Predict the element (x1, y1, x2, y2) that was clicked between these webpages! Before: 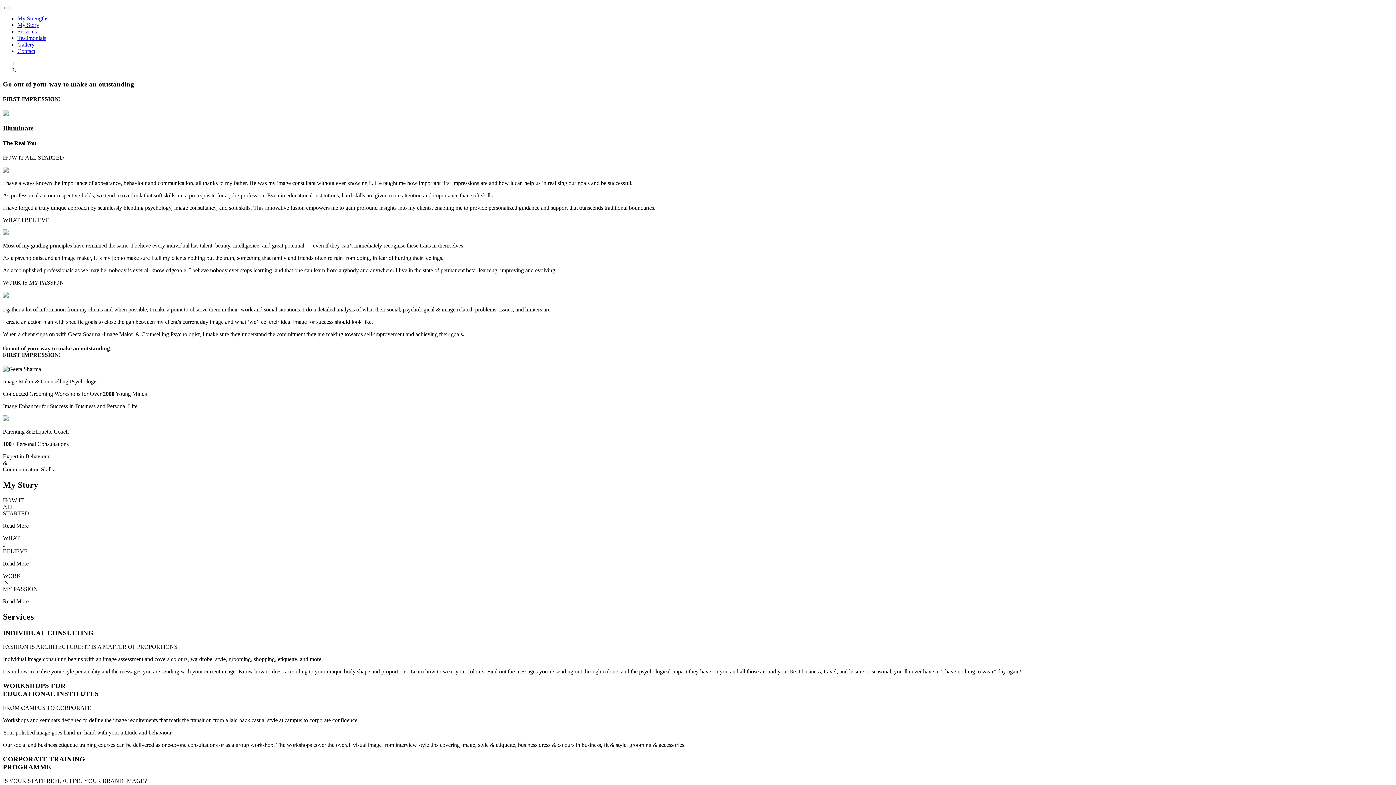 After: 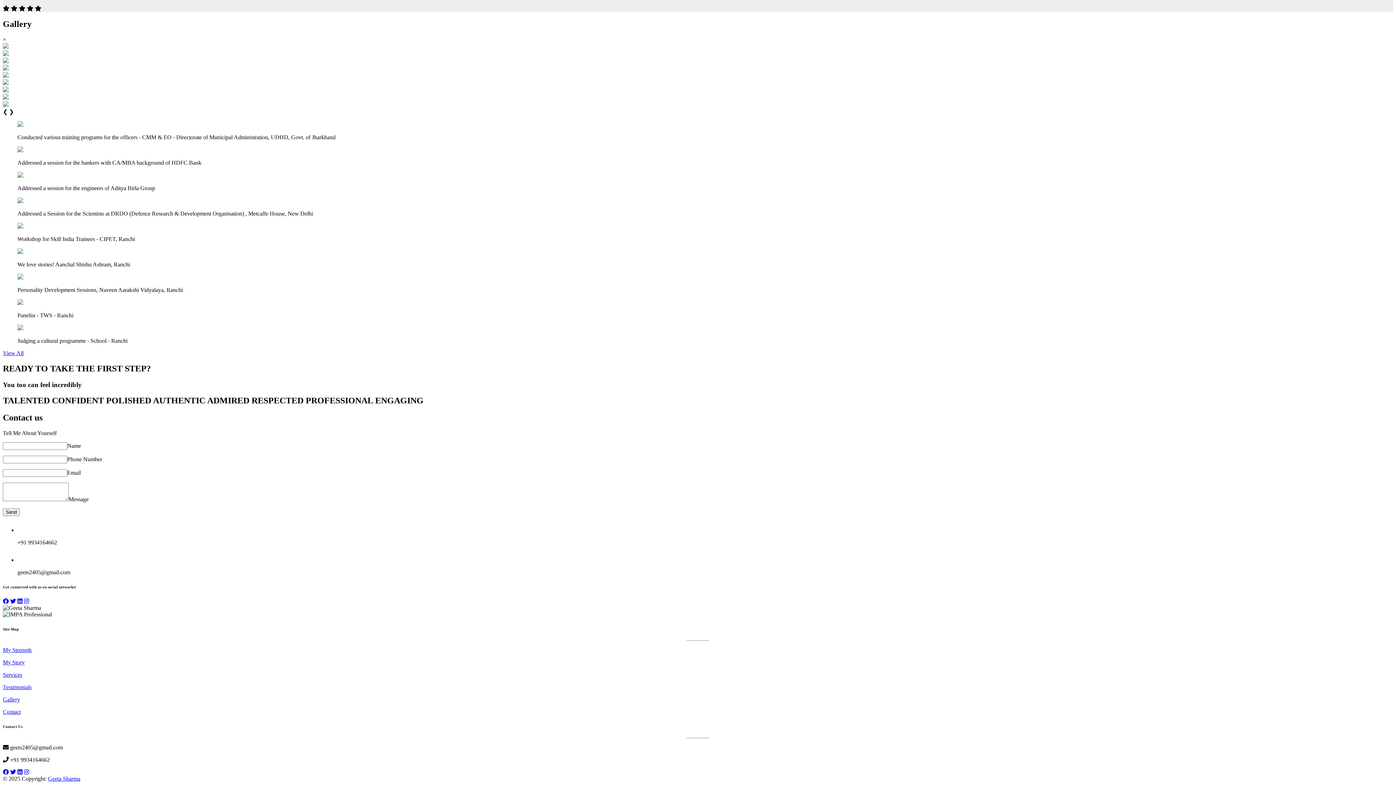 Action: bbox: (17, 48, 35, 54) label: Contact